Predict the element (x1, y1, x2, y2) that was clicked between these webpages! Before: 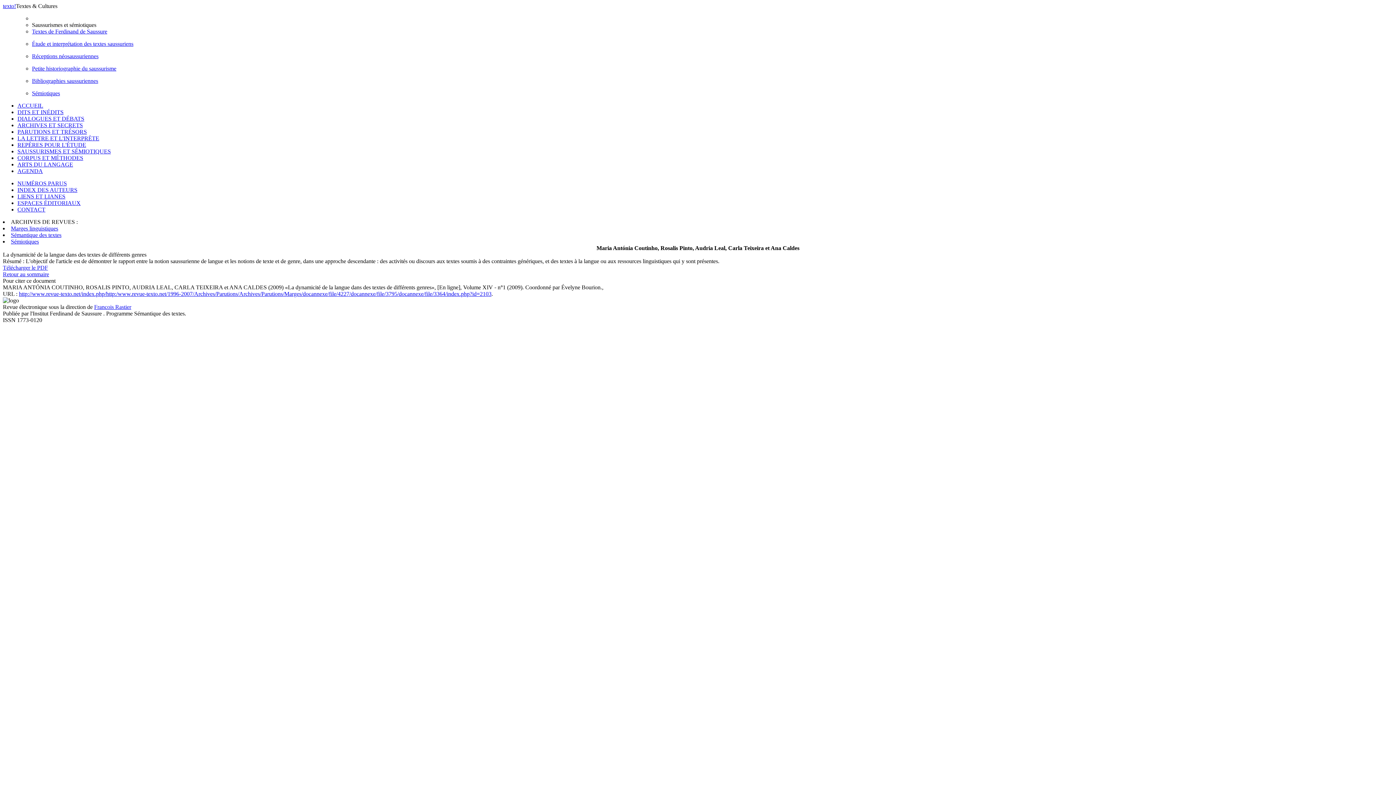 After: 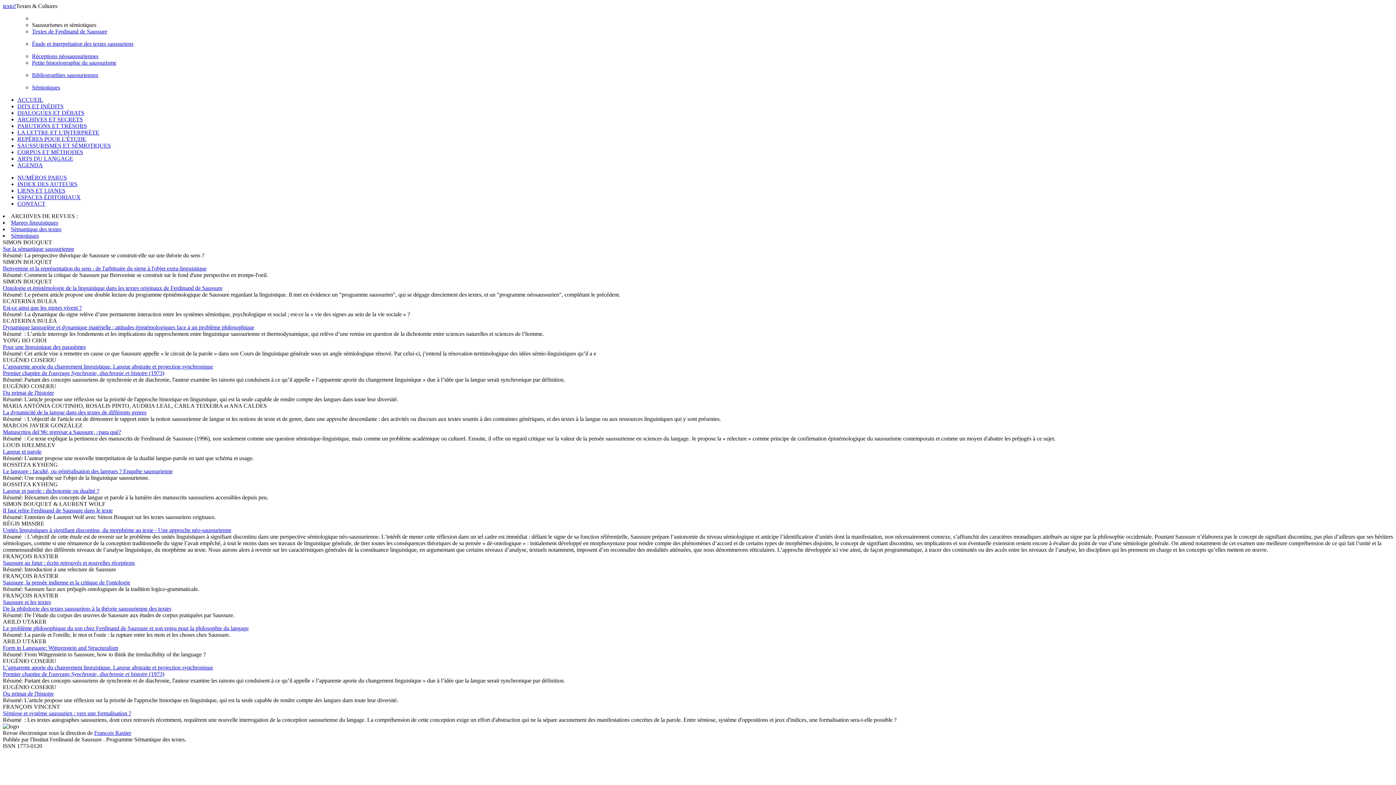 Action: label: Réceptions néosaussuriennes bbox: (32, 53, 98, 59)